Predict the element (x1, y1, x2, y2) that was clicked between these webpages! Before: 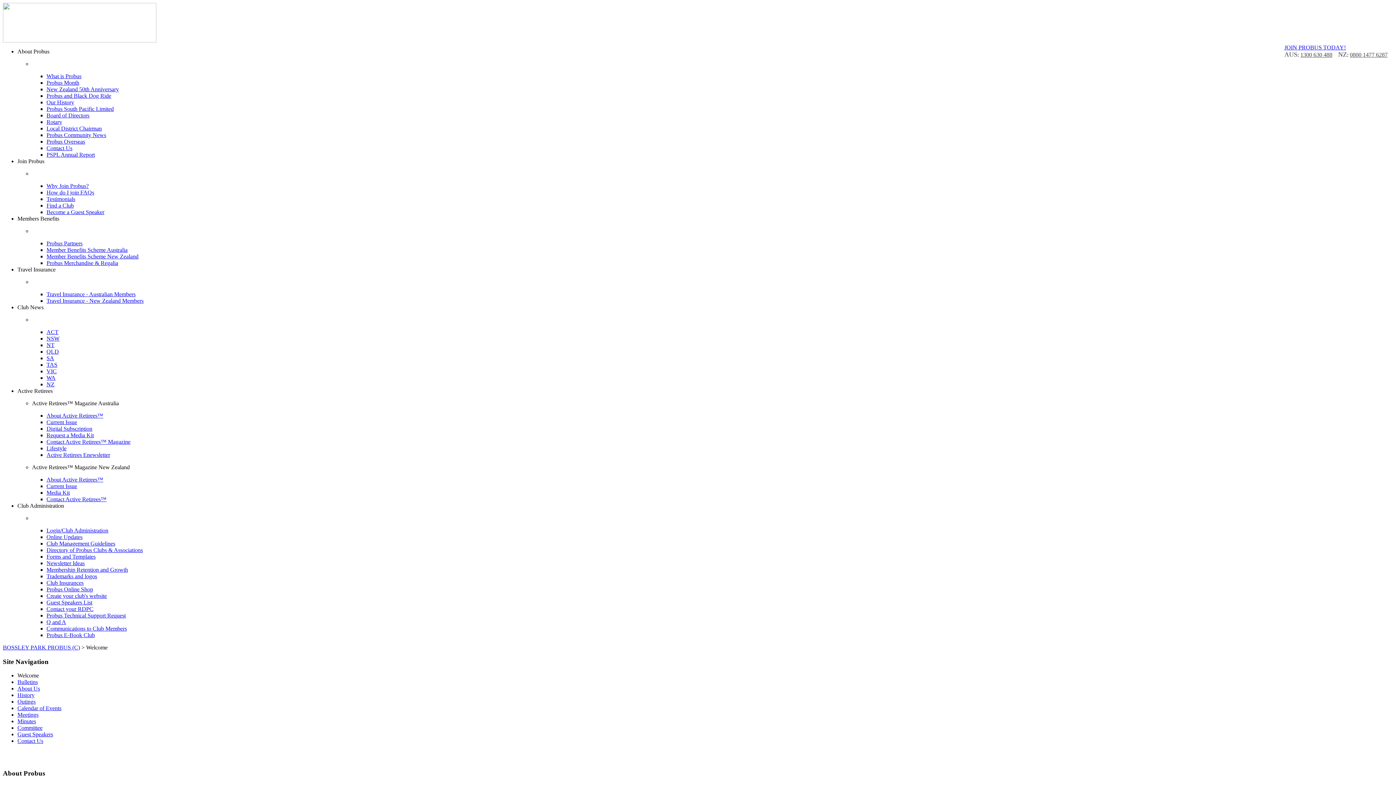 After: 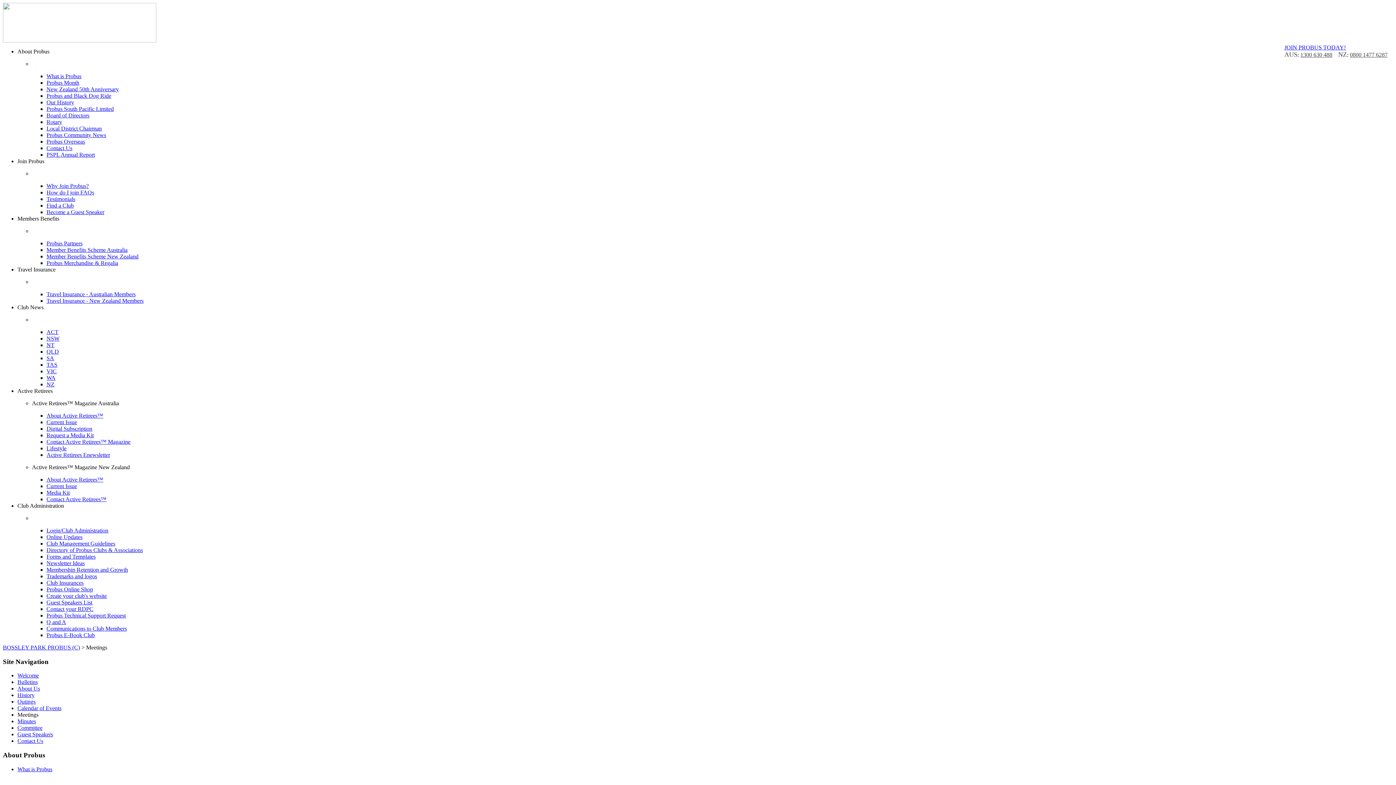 Action: label: Meetings bbox: (17, 712, 38, 718)